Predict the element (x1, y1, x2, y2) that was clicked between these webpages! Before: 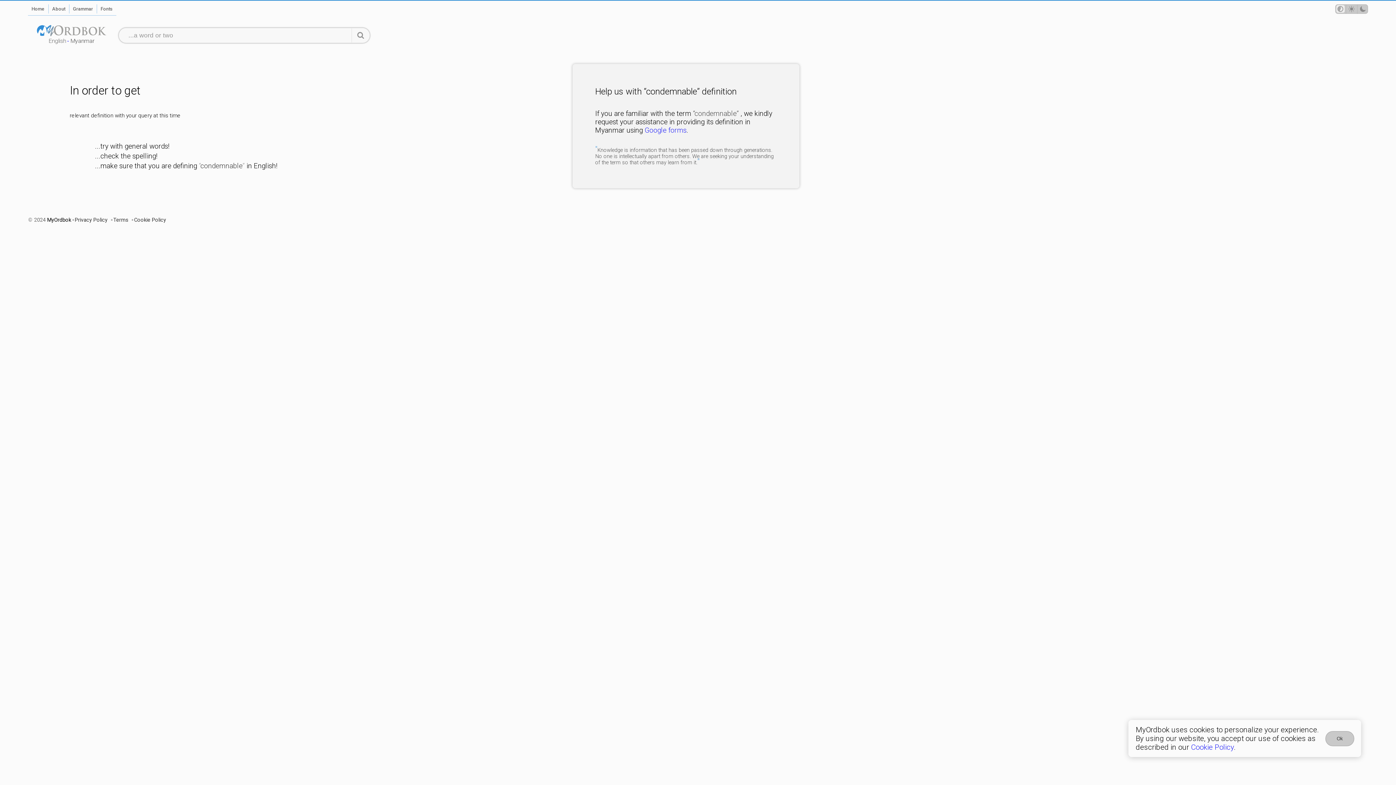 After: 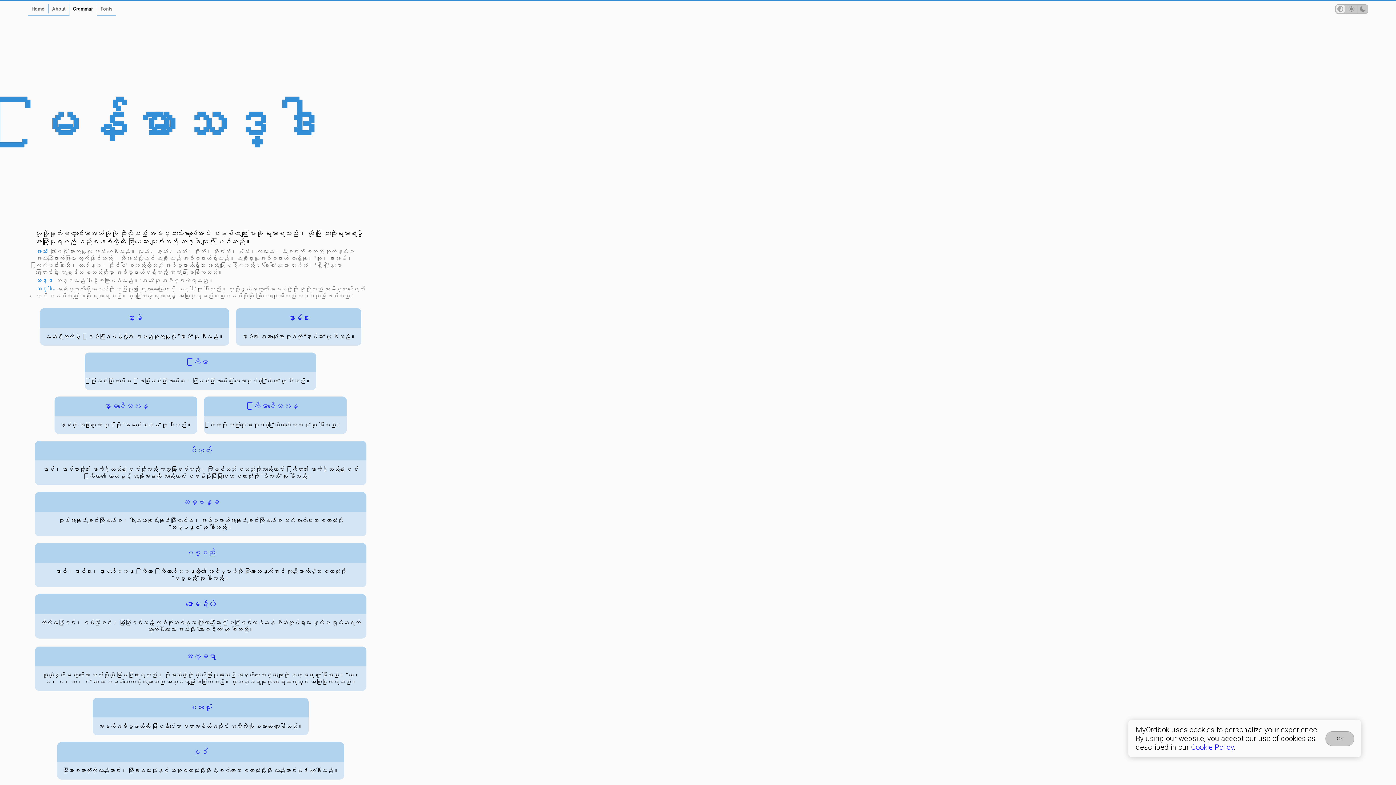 Action: label: Grammar bbox: (69, 4, 96, 13)